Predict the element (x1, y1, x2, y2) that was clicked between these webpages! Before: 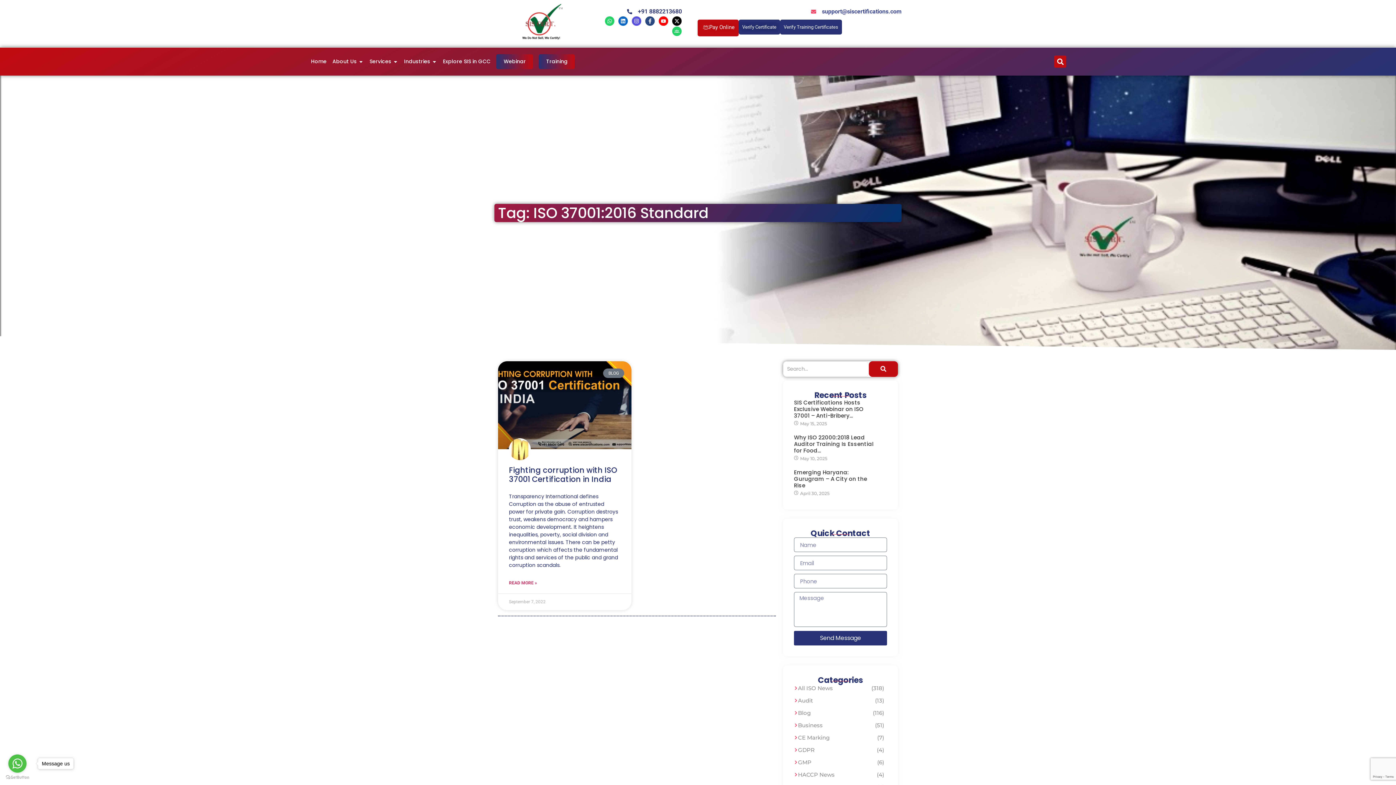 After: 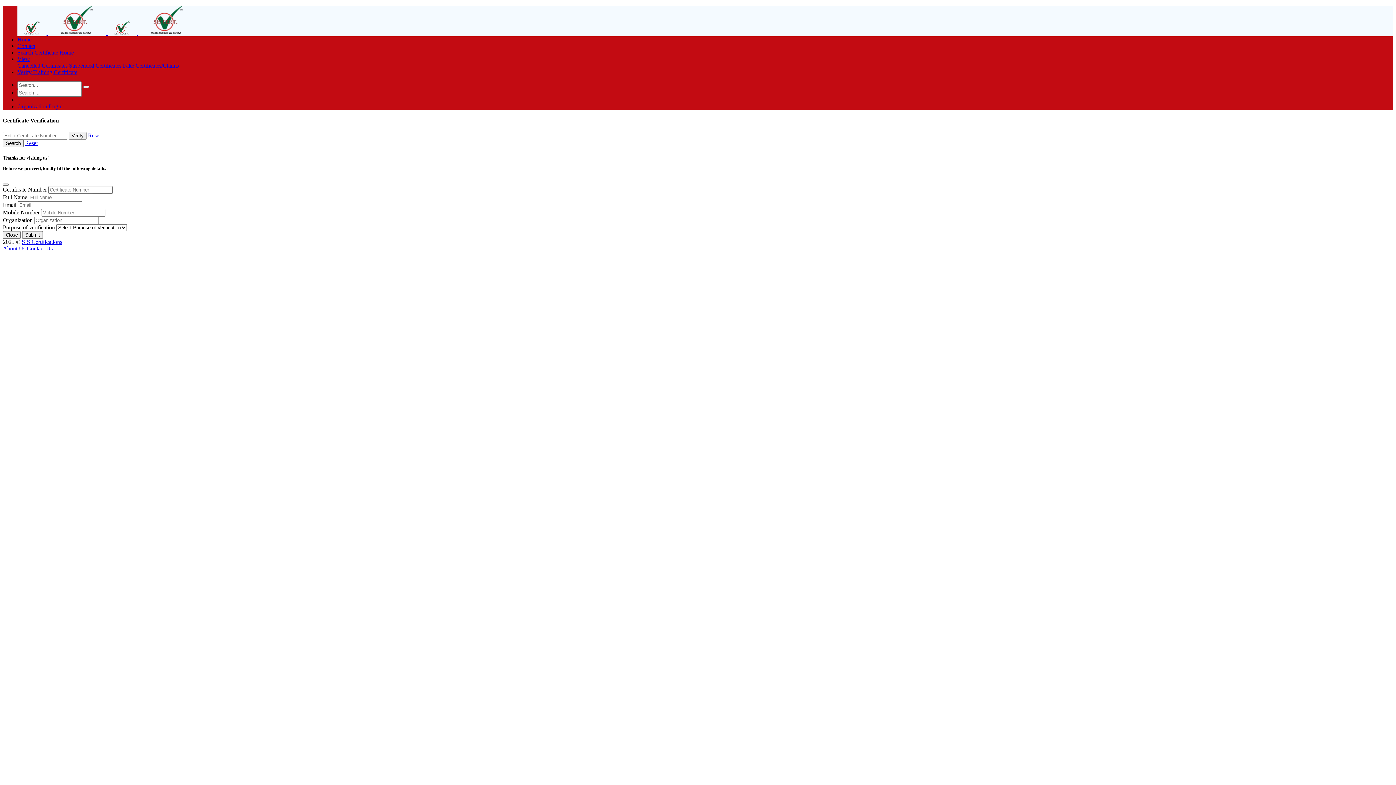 Action: bbox: (738, 19, 780, 34) label: Verify Certificate